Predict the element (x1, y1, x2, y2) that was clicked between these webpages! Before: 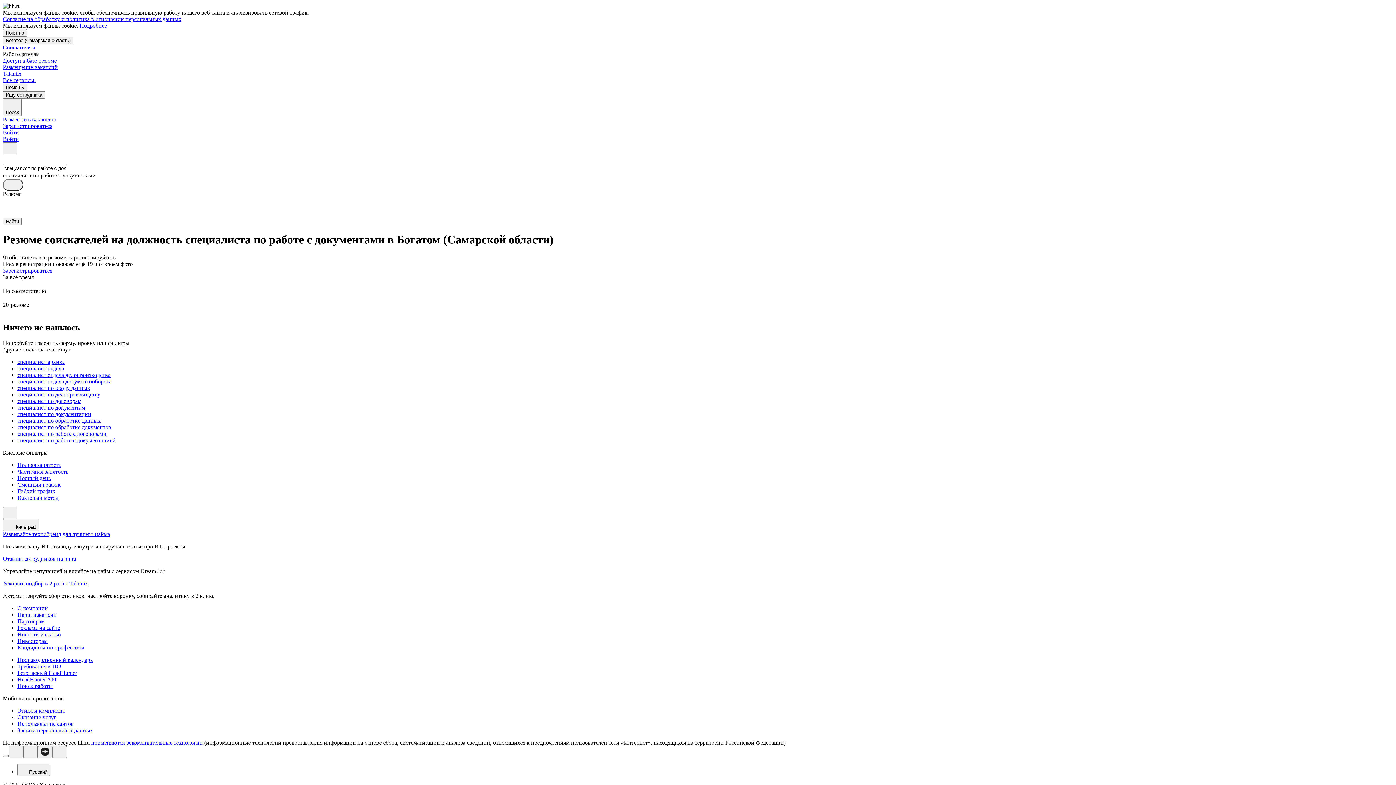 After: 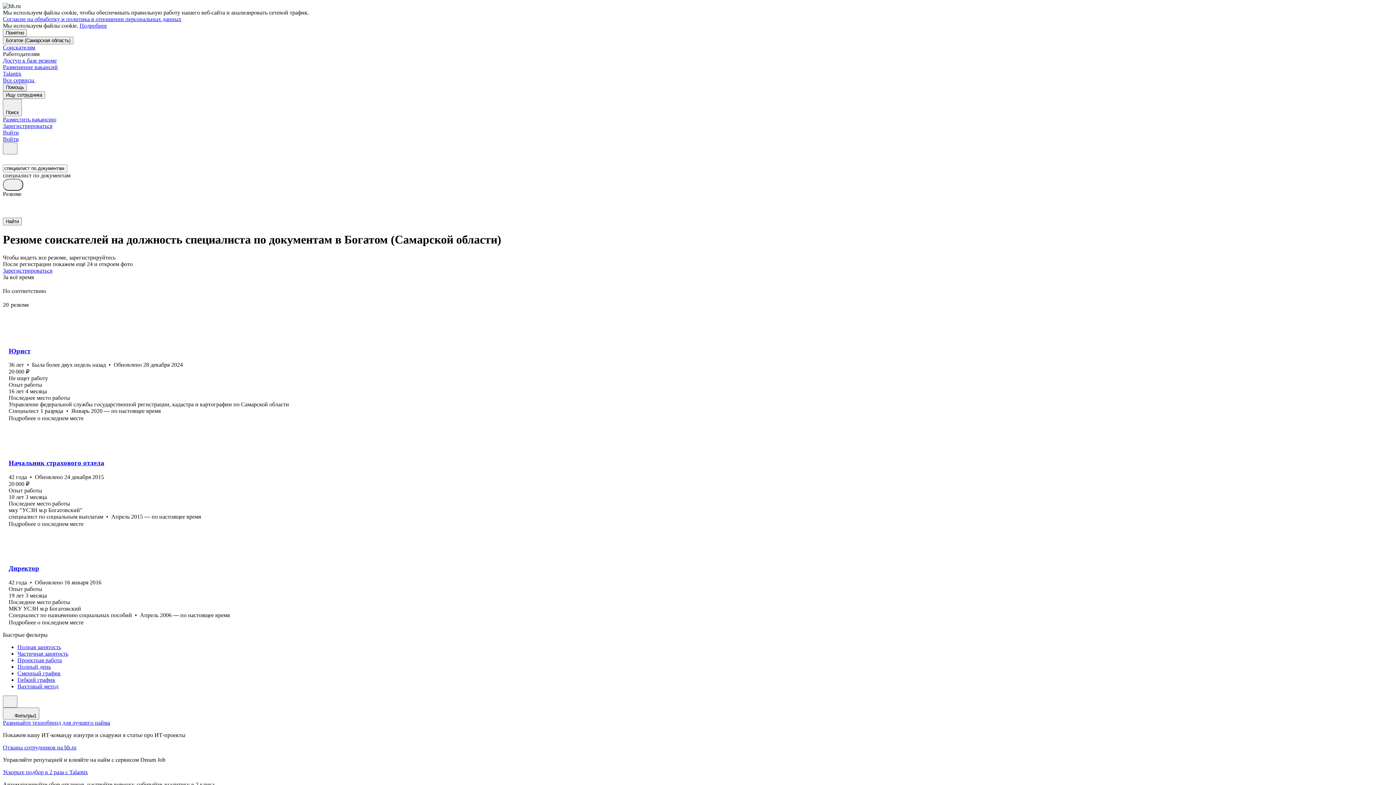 Action: bbox: (17, 404, 1393, 411) label: специалист по документам